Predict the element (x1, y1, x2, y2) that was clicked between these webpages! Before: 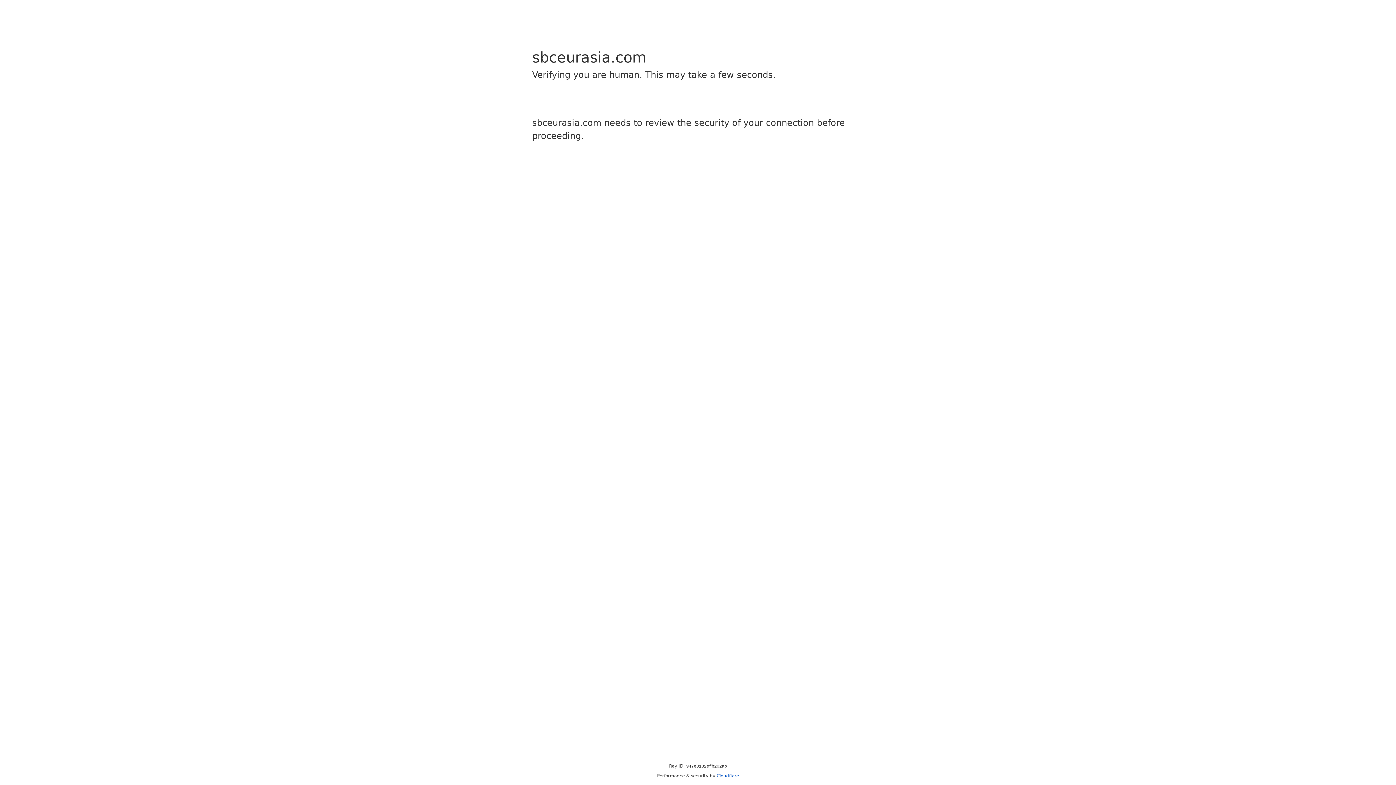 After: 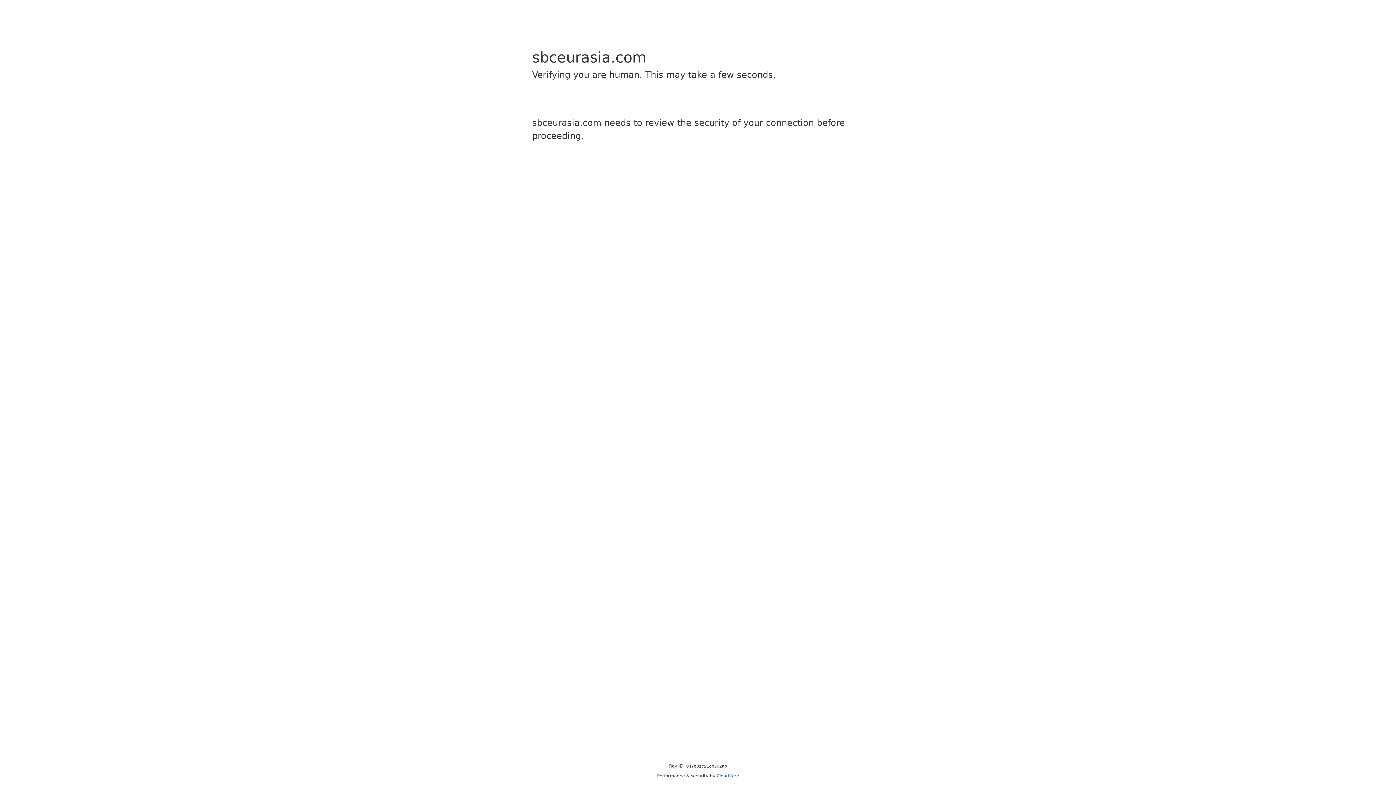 Action: bbox: (716, 773, 739, 778) label: Cloudflare